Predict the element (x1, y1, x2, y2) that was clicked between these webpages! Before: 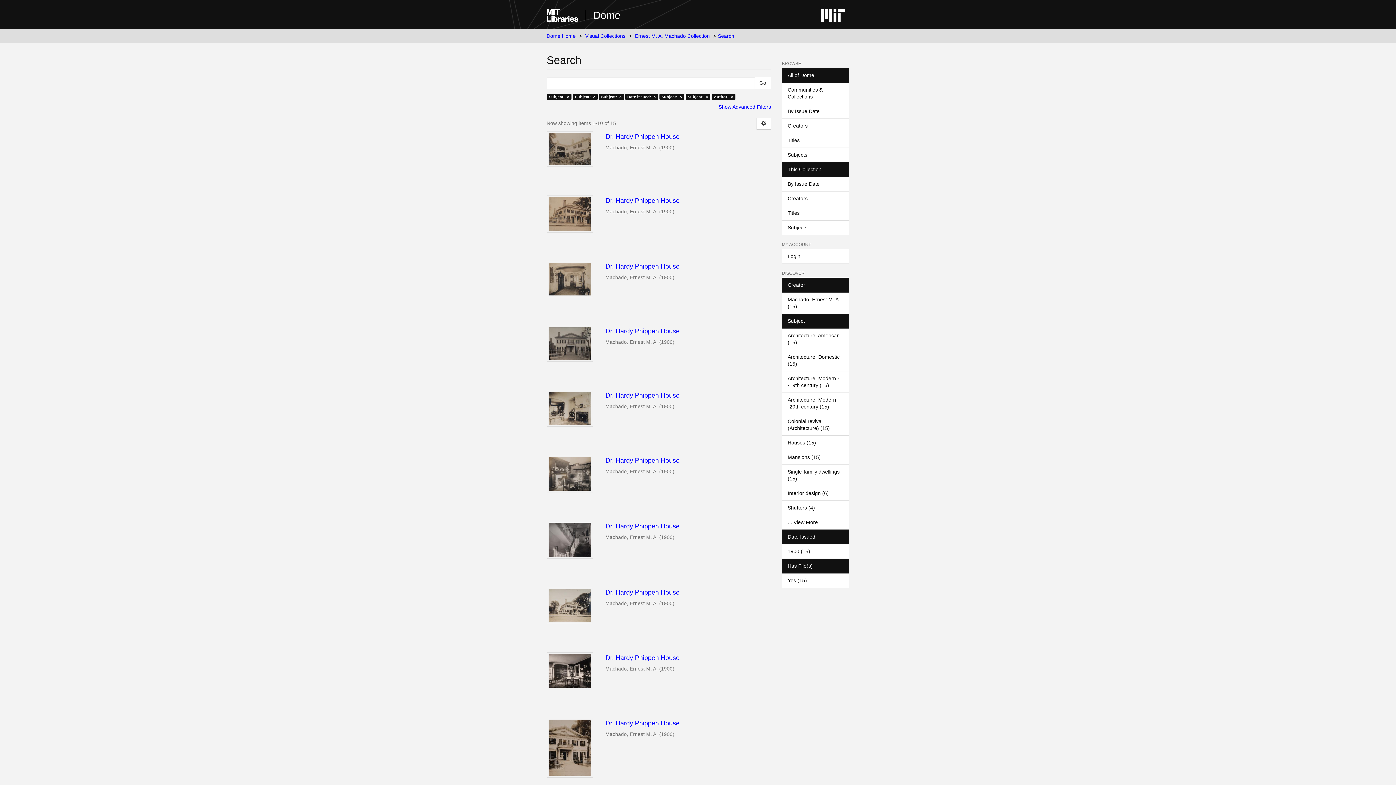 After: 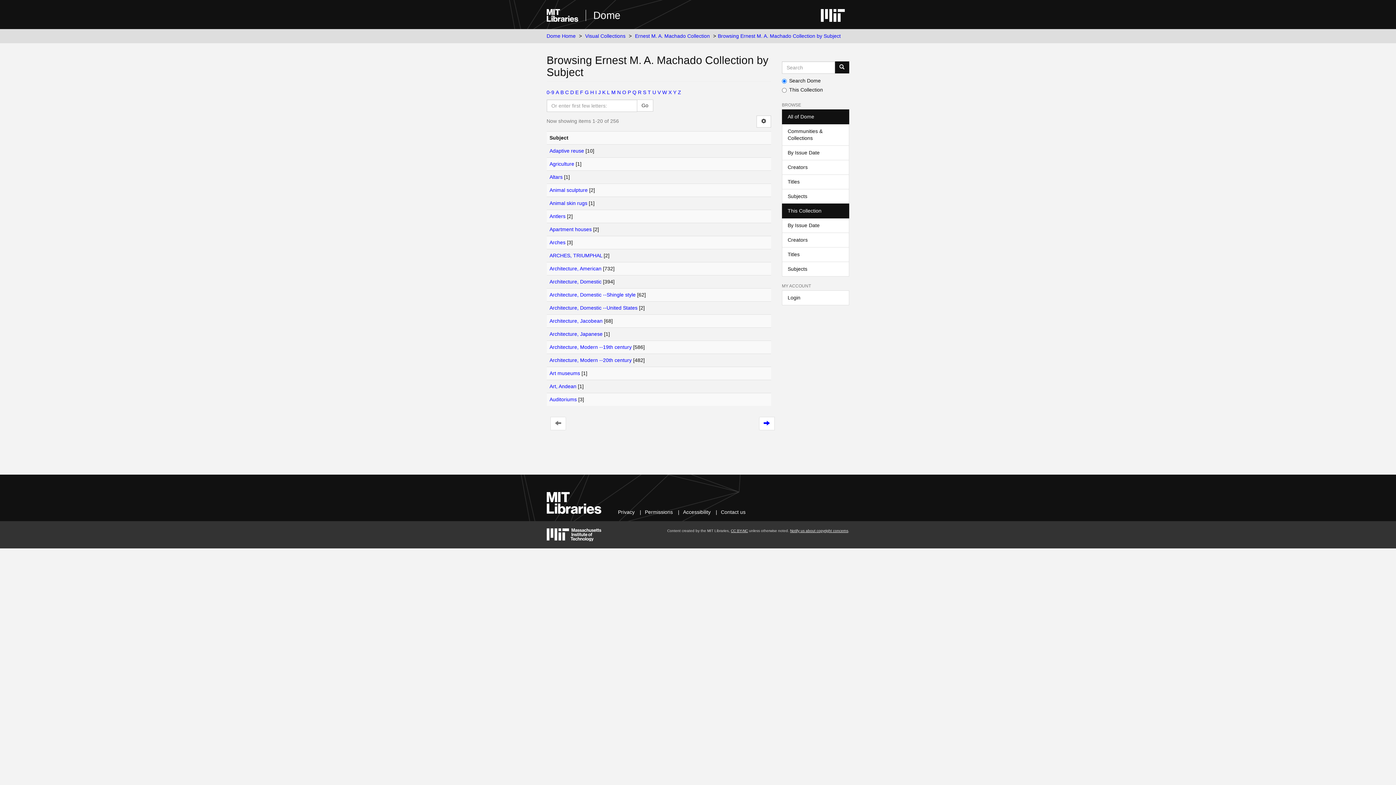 Action: label: Subjects bbox: (782, 220, 849, 235)